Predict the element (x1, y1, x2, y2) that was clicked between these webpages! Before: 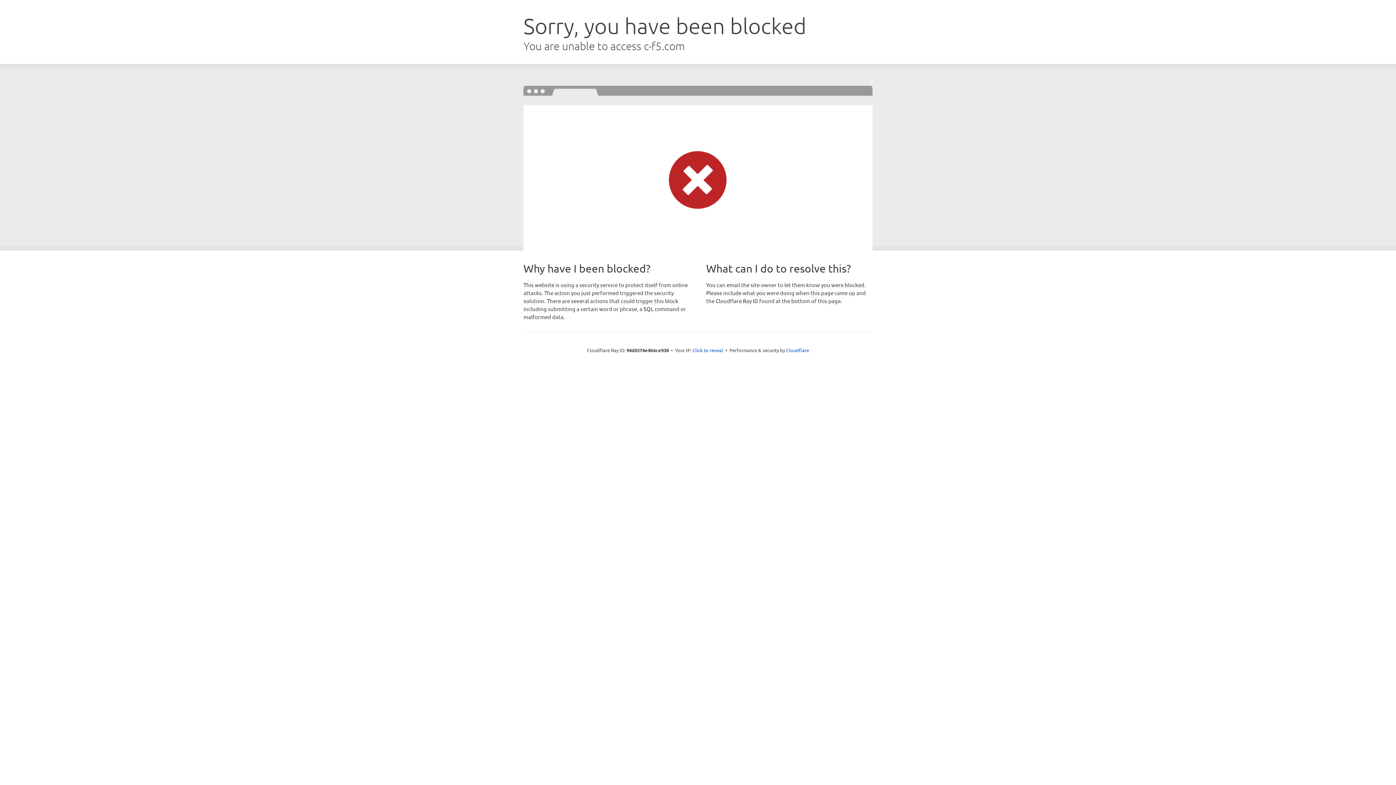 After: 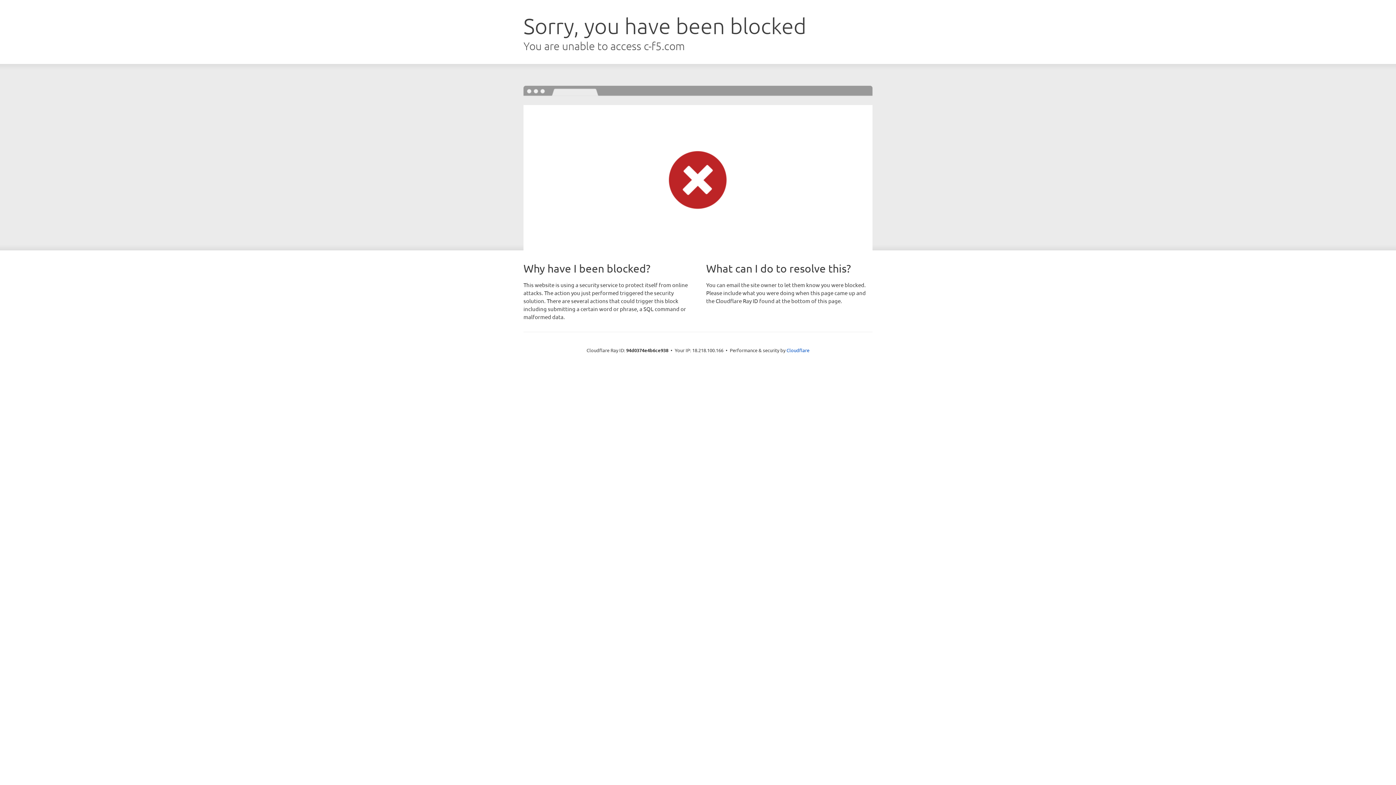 Action: bbox: (692, 346, 723, 353) label: Click to reveal